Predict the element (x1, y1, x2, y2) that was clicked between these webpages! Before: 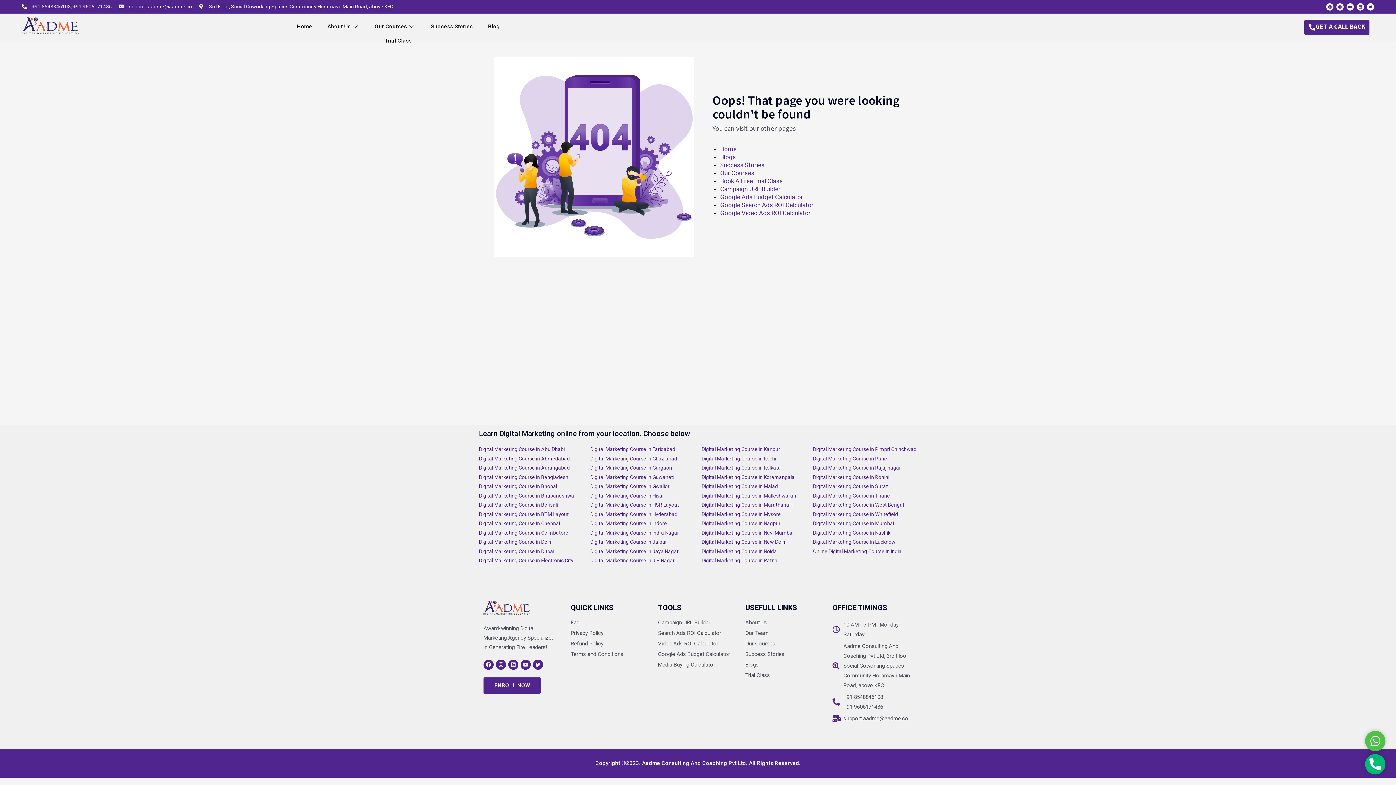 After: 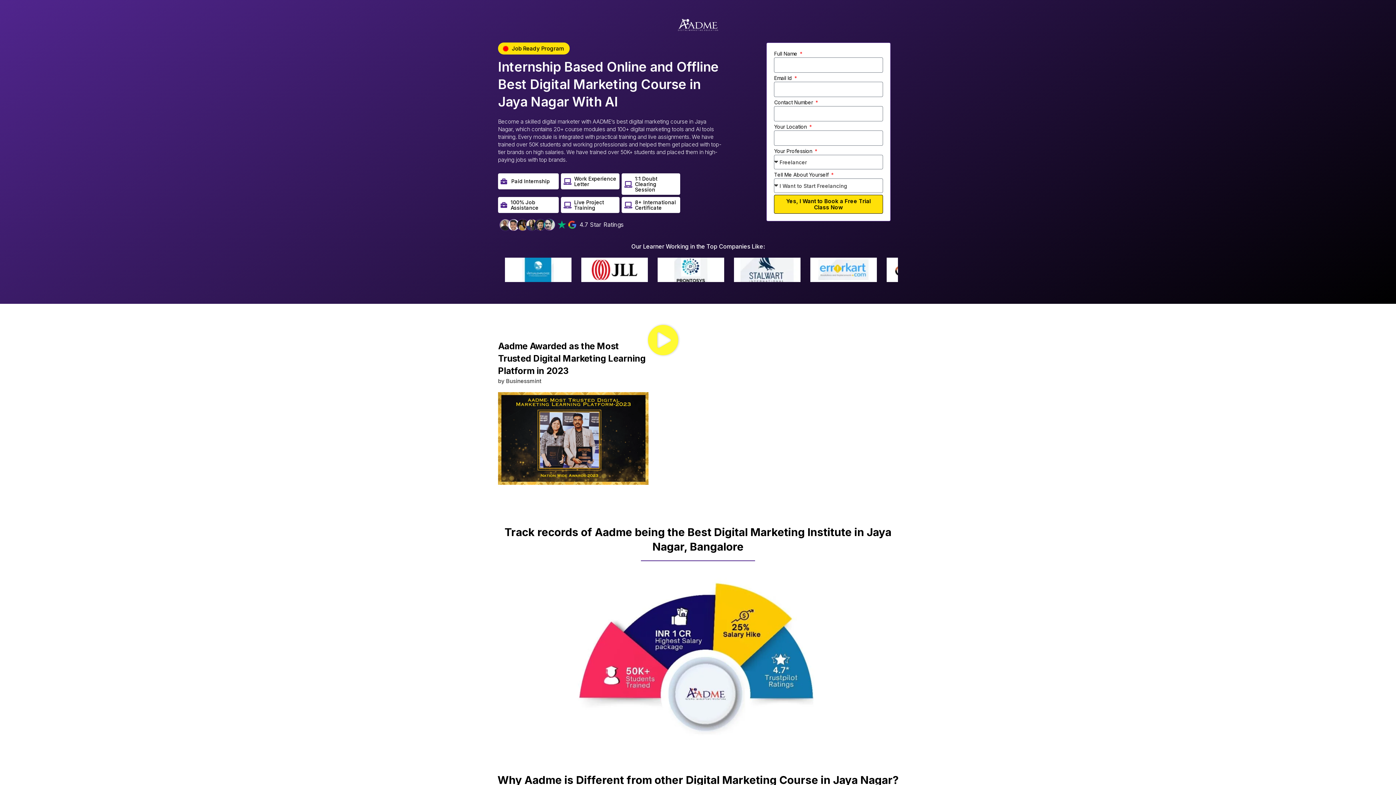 Action: bbox: (590, 548, 678, 554) label: Digital Marketing Course in Jaya Nagar